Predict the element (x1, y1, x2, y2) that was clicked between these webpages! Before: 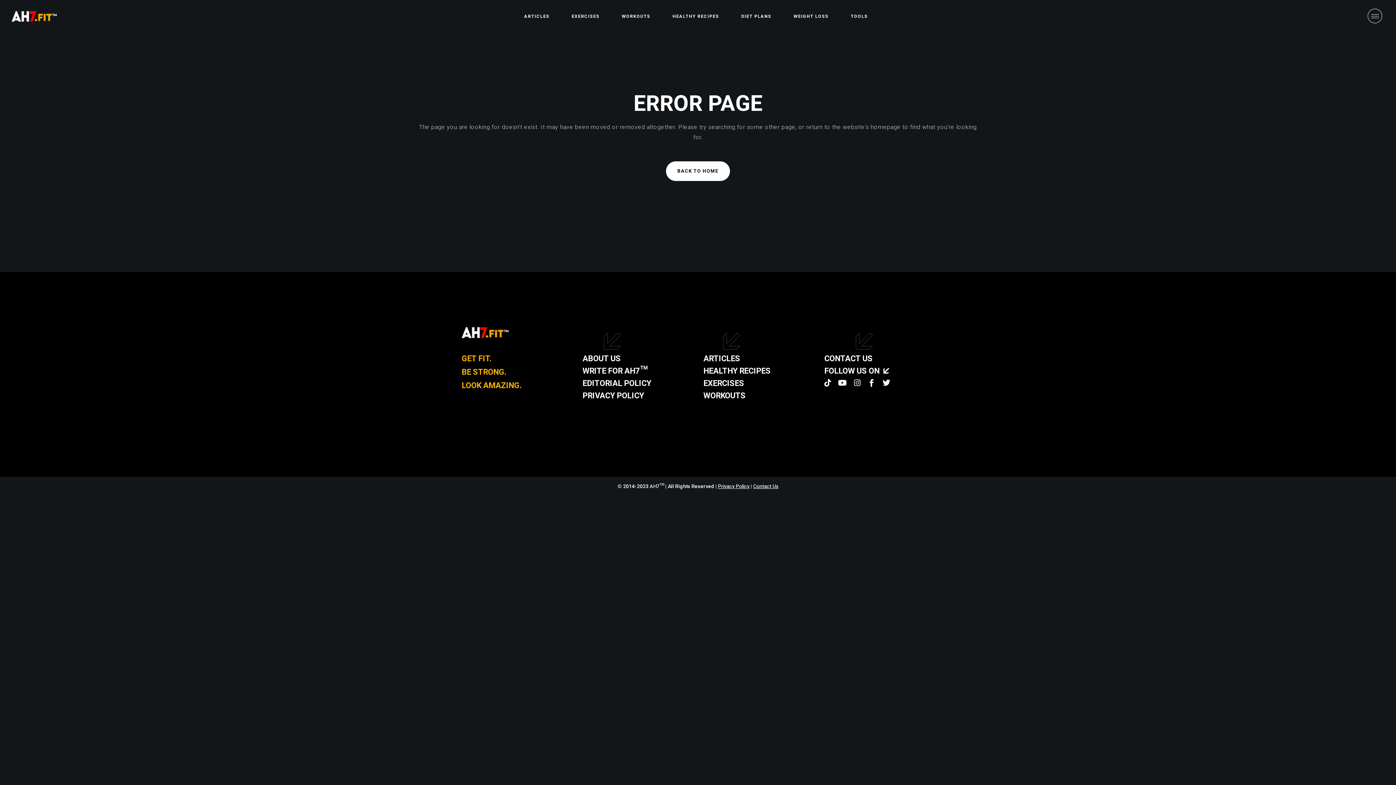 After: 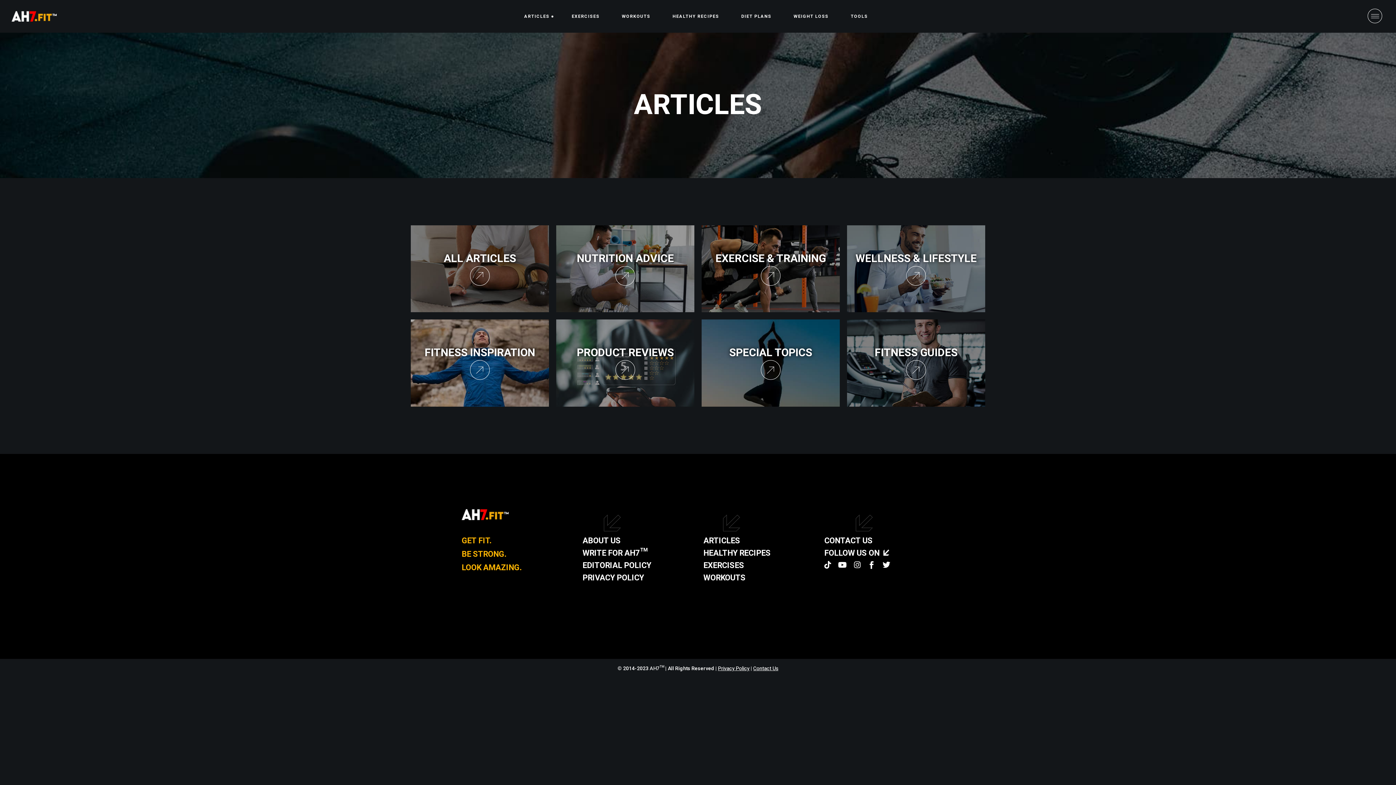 Action: bbox: (524, 0, 553, 32) label: ARTICLES